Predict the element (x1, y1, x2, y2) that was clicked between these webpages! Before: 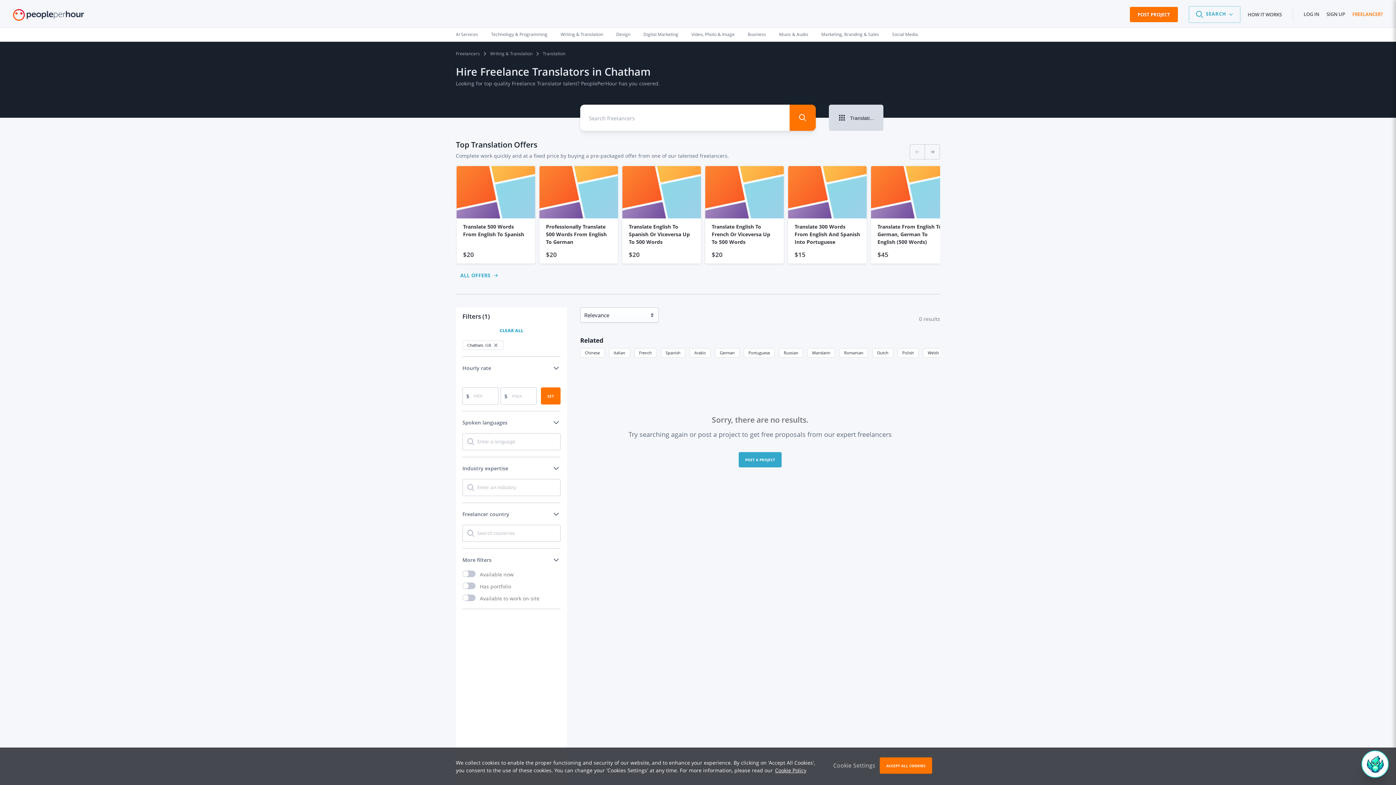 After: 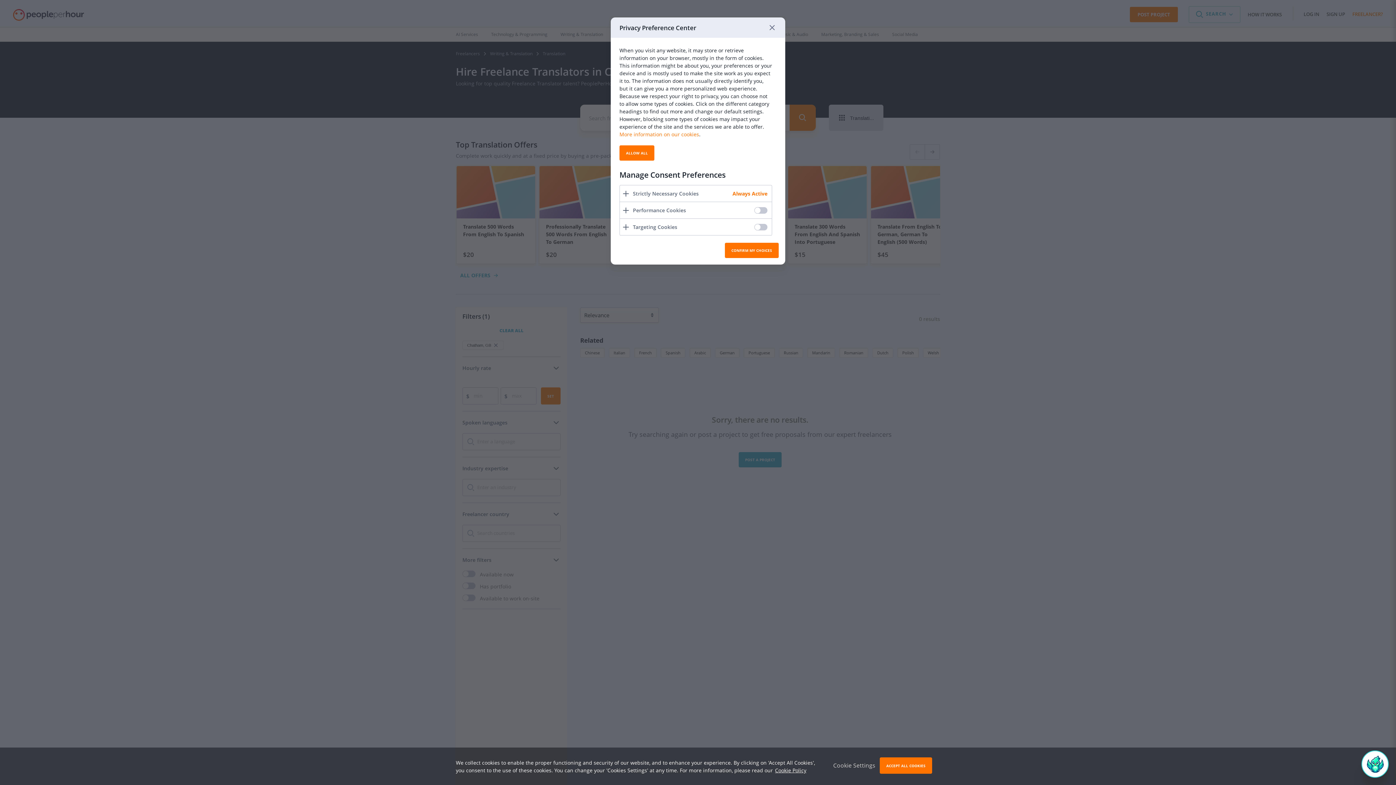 Action: bbox: (829, 757, 880, 774) label: Cookie Settings